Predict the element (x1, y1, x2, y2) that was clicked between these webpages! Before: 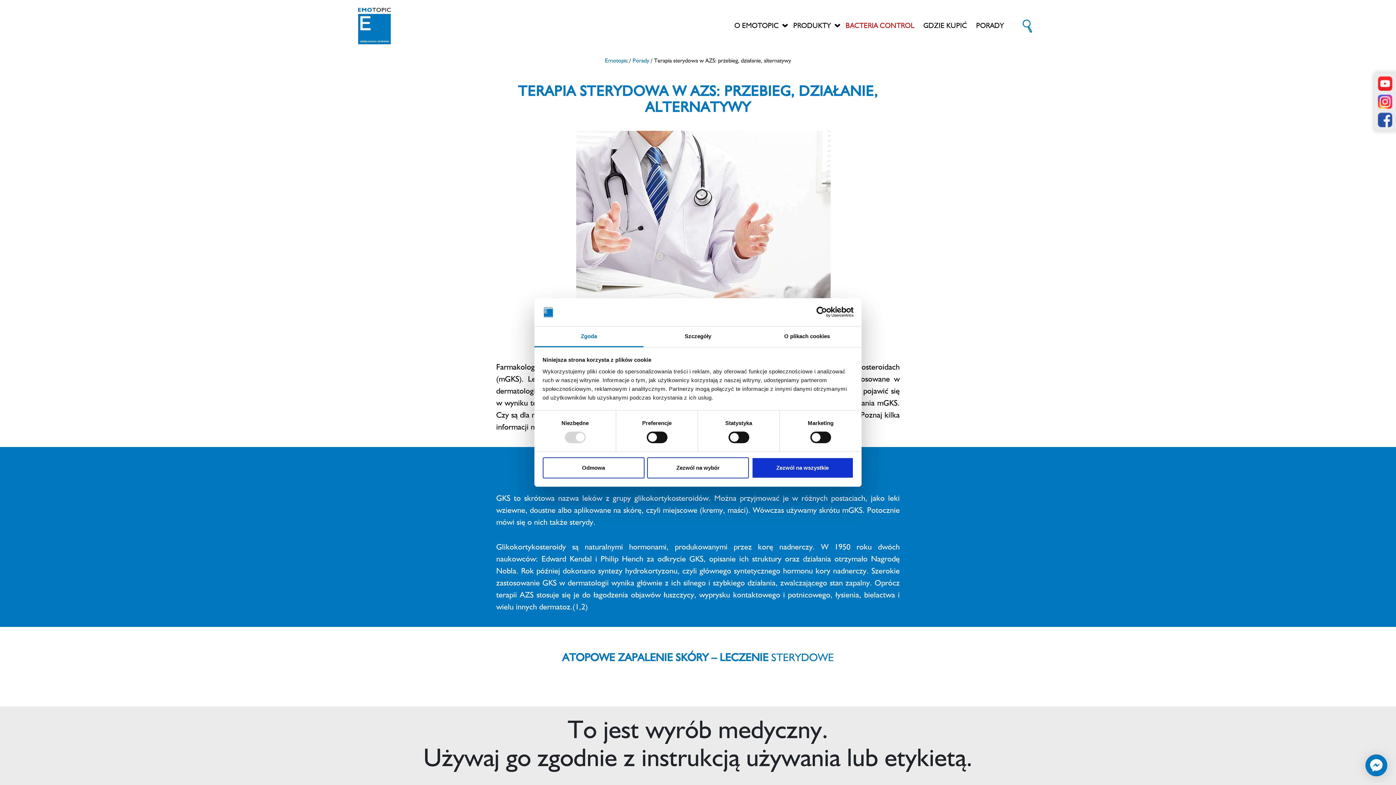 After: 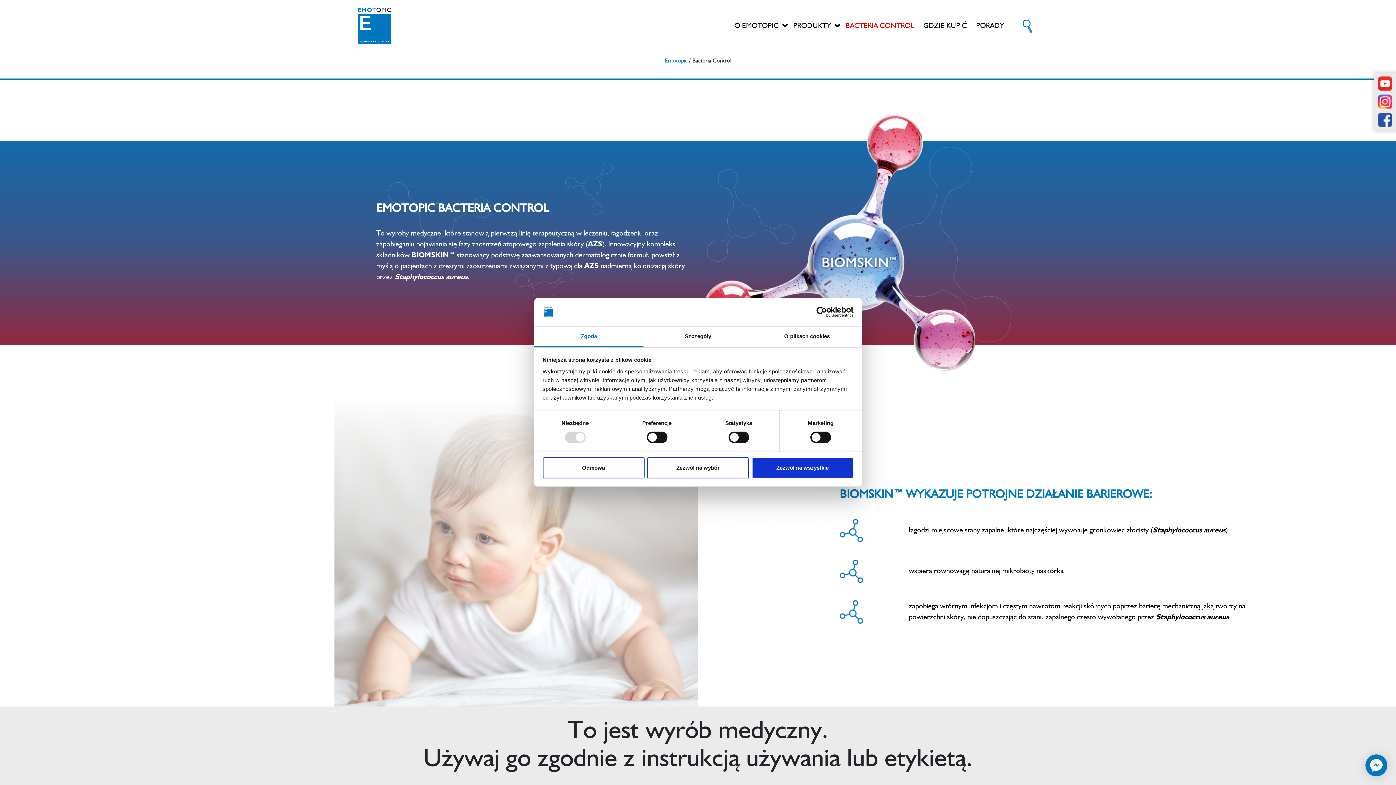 Action: bbox: (845, 20, 923, 31) label: BACTERIA CONTROL